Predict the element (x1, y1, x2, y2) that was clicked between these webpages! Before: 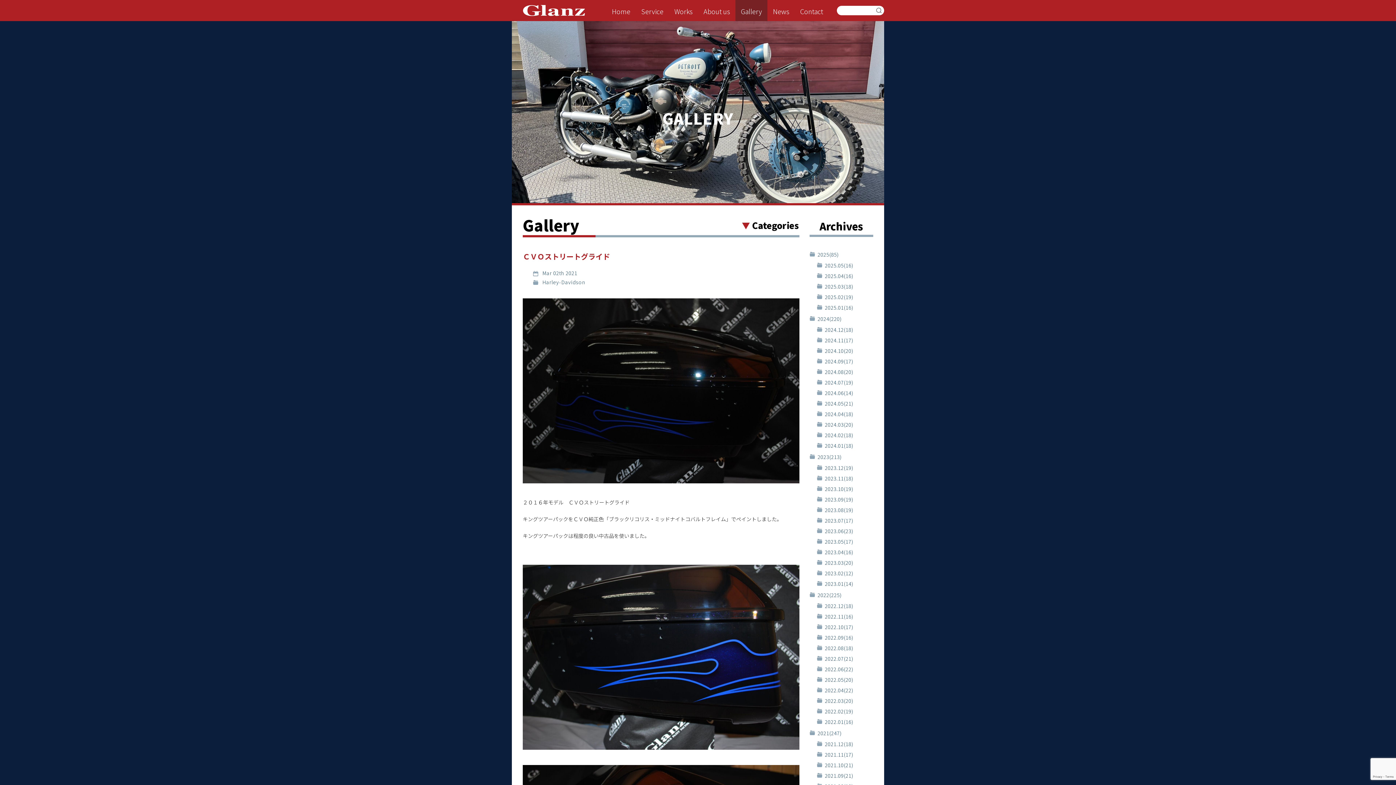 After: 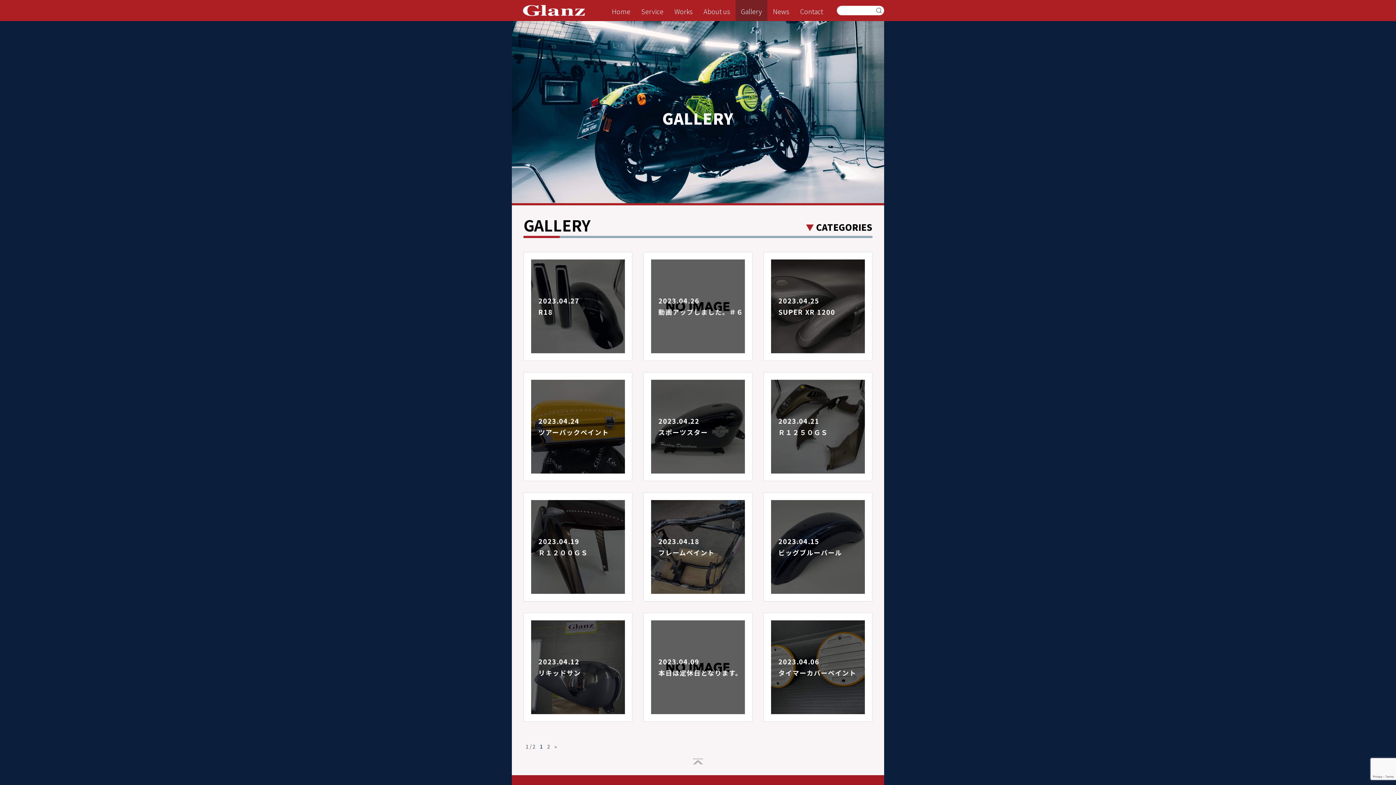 Action: bbox: (817, 548, 853, 556) label: 2023.04(16)